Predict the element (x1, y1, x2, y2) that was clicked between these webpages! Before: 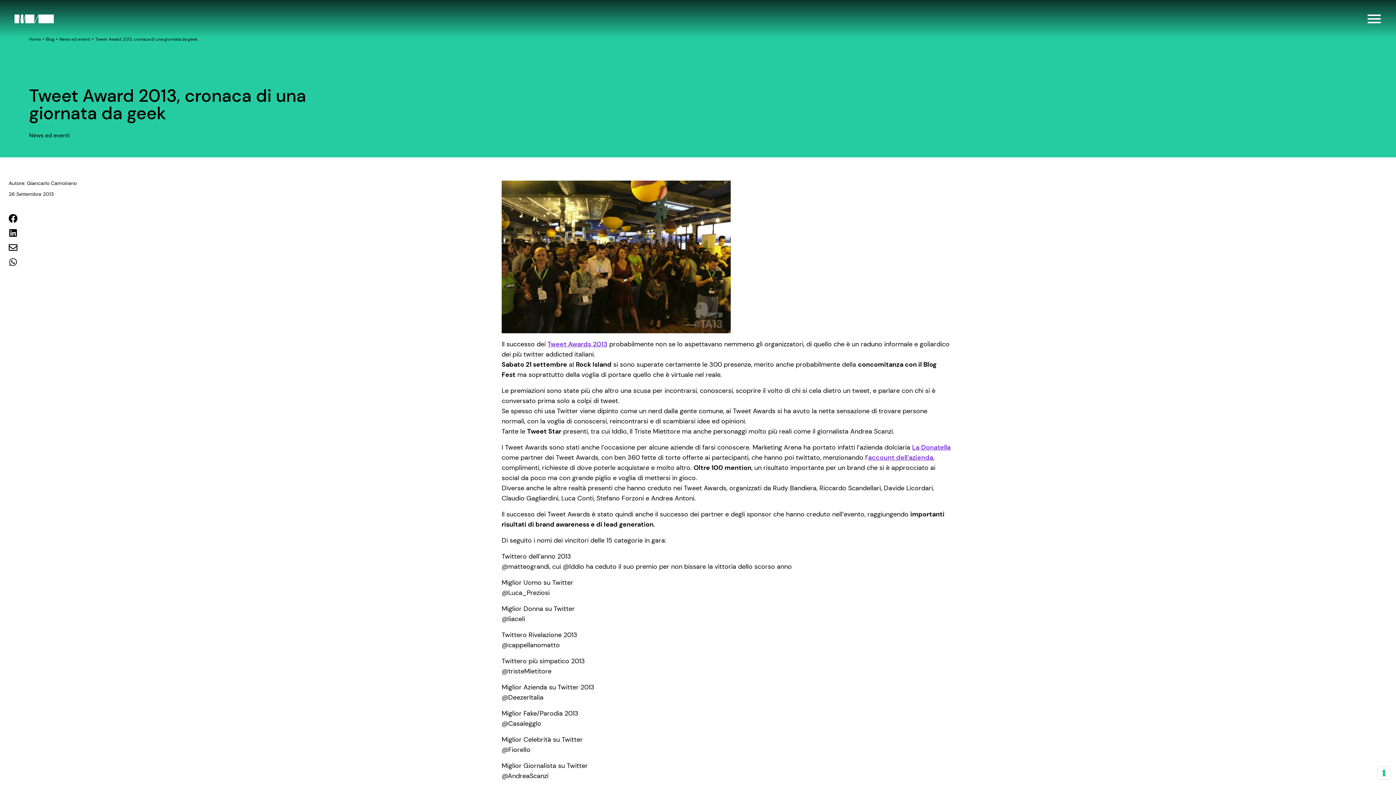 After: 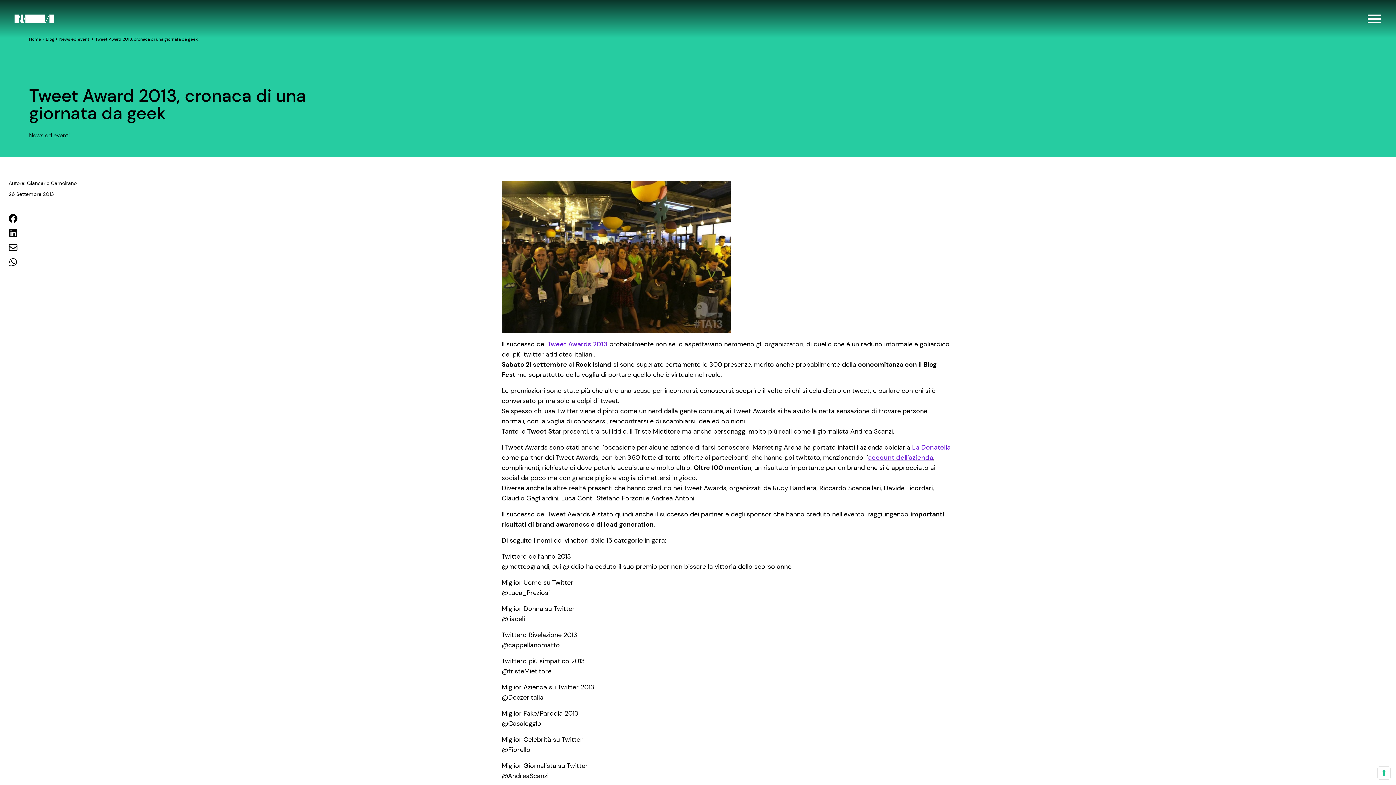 Action: bbox: (8, 228, 76, 237)